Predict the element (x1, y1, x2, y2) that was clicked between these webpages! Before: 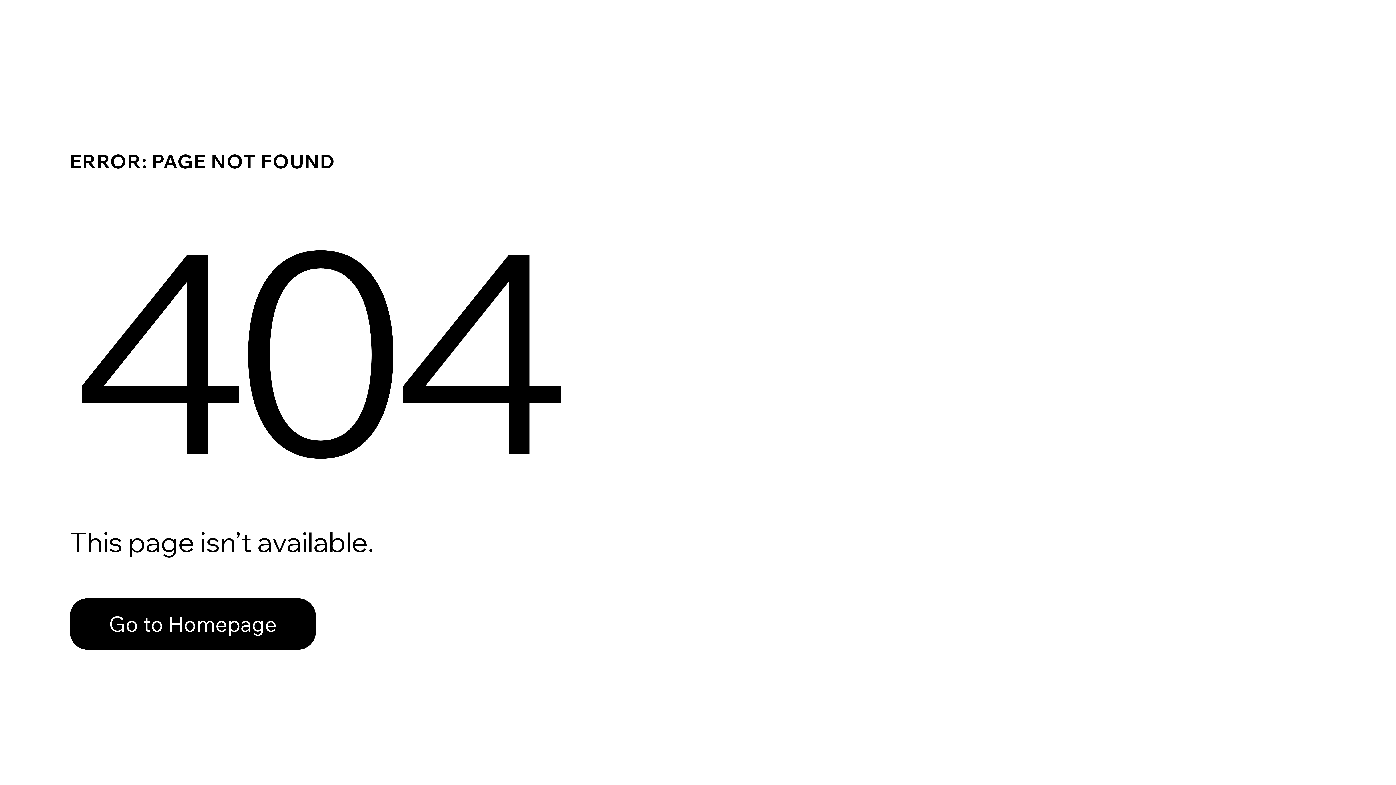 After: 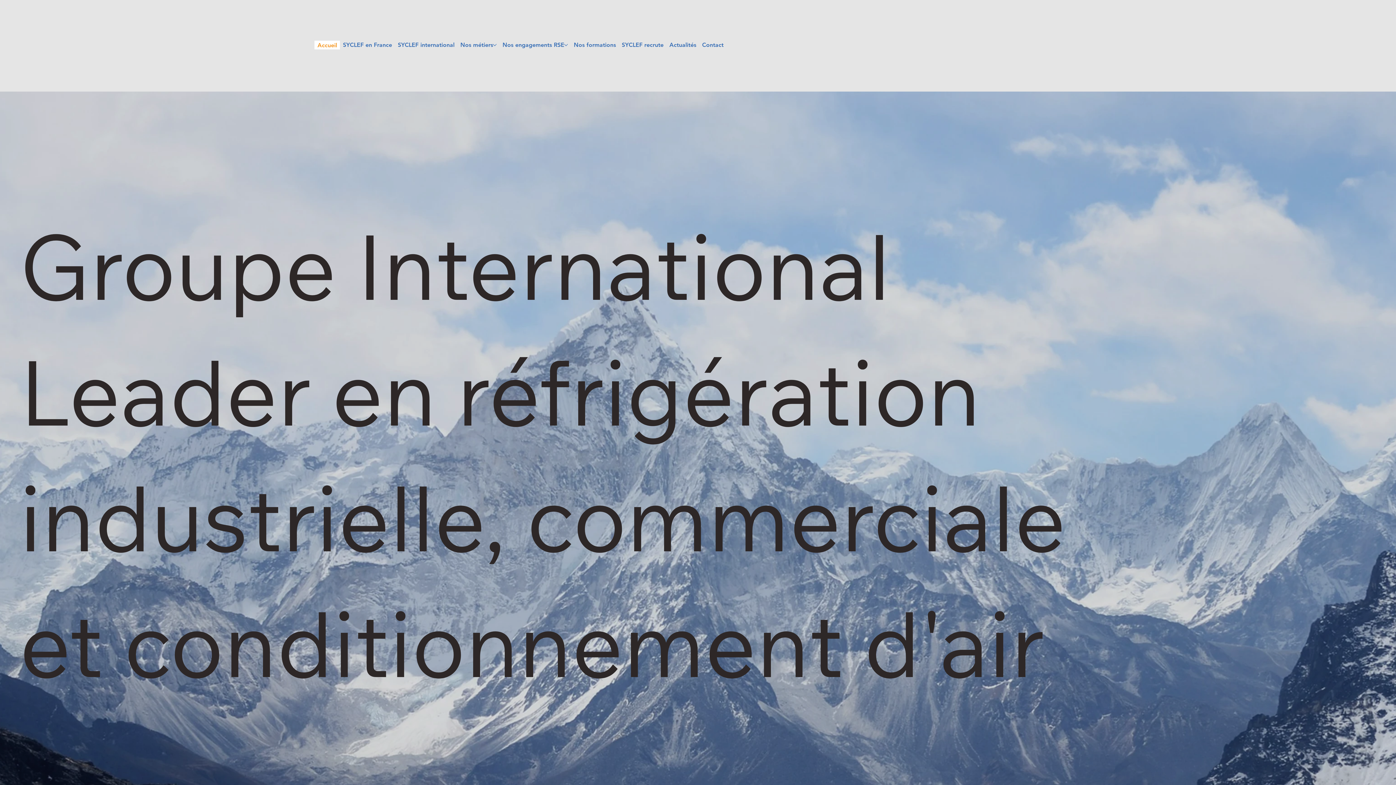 Action: label: Go to Homepage bbox: (69, 598, 316, 650)